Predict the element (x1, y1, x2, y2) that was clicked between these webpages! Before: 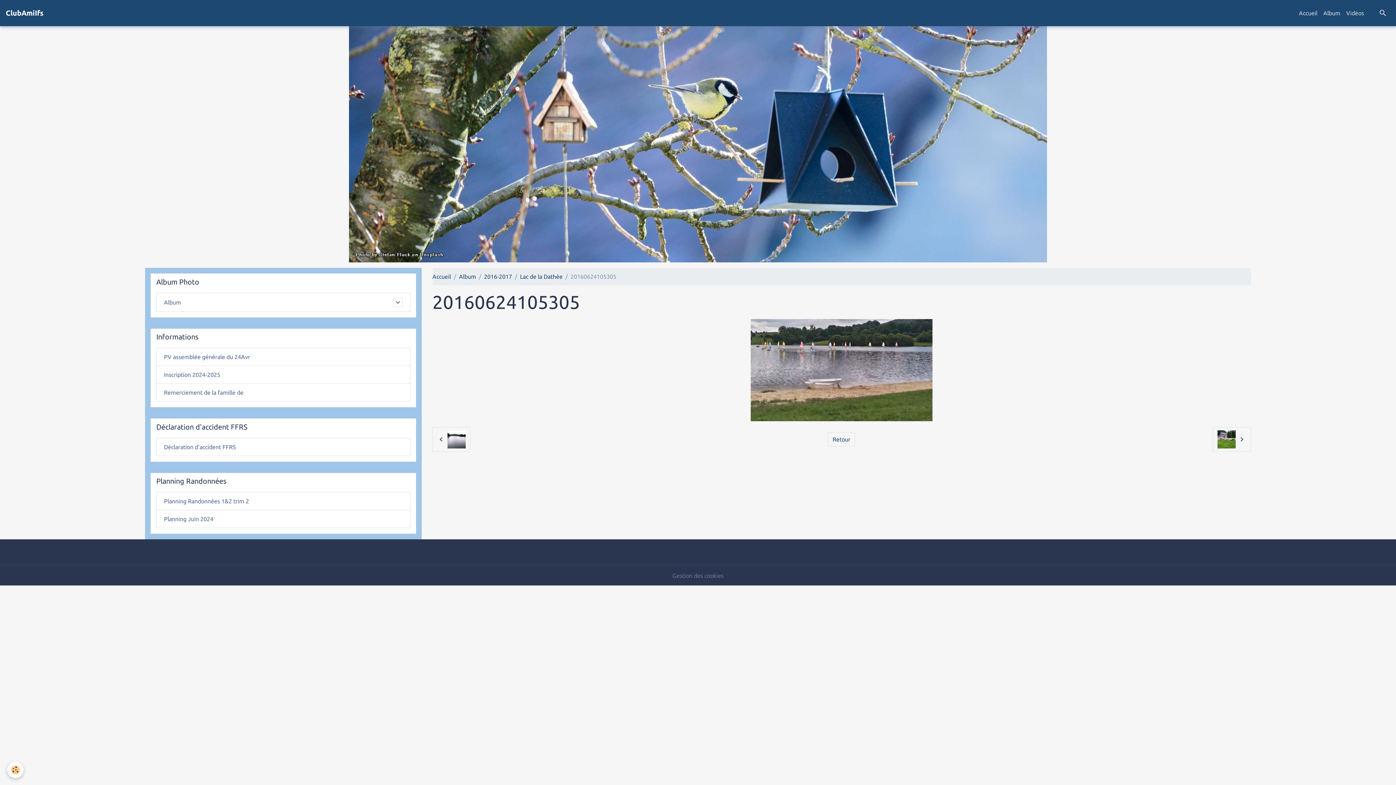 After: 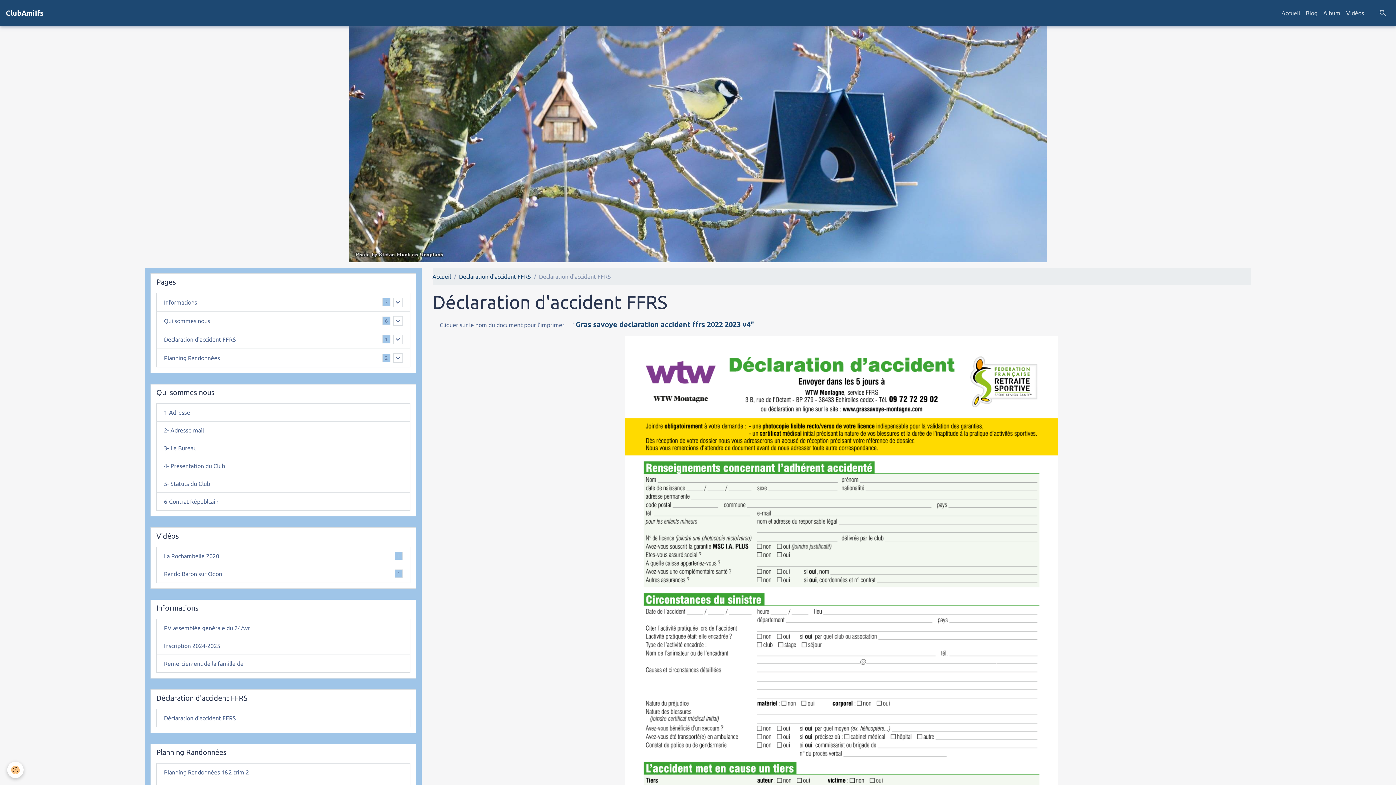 Action: bbox: (156, 438, 410, 456) label: Déclaration d'accident FFRS